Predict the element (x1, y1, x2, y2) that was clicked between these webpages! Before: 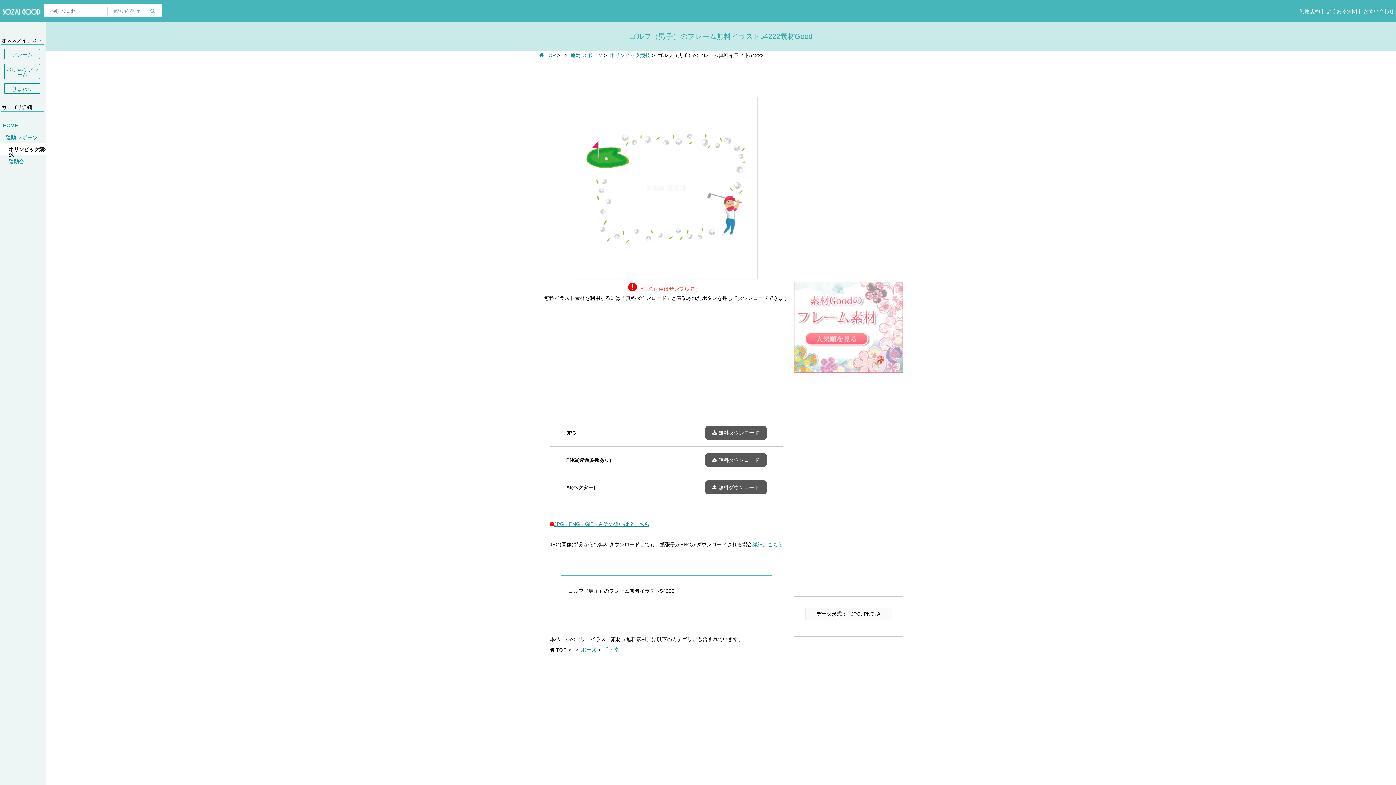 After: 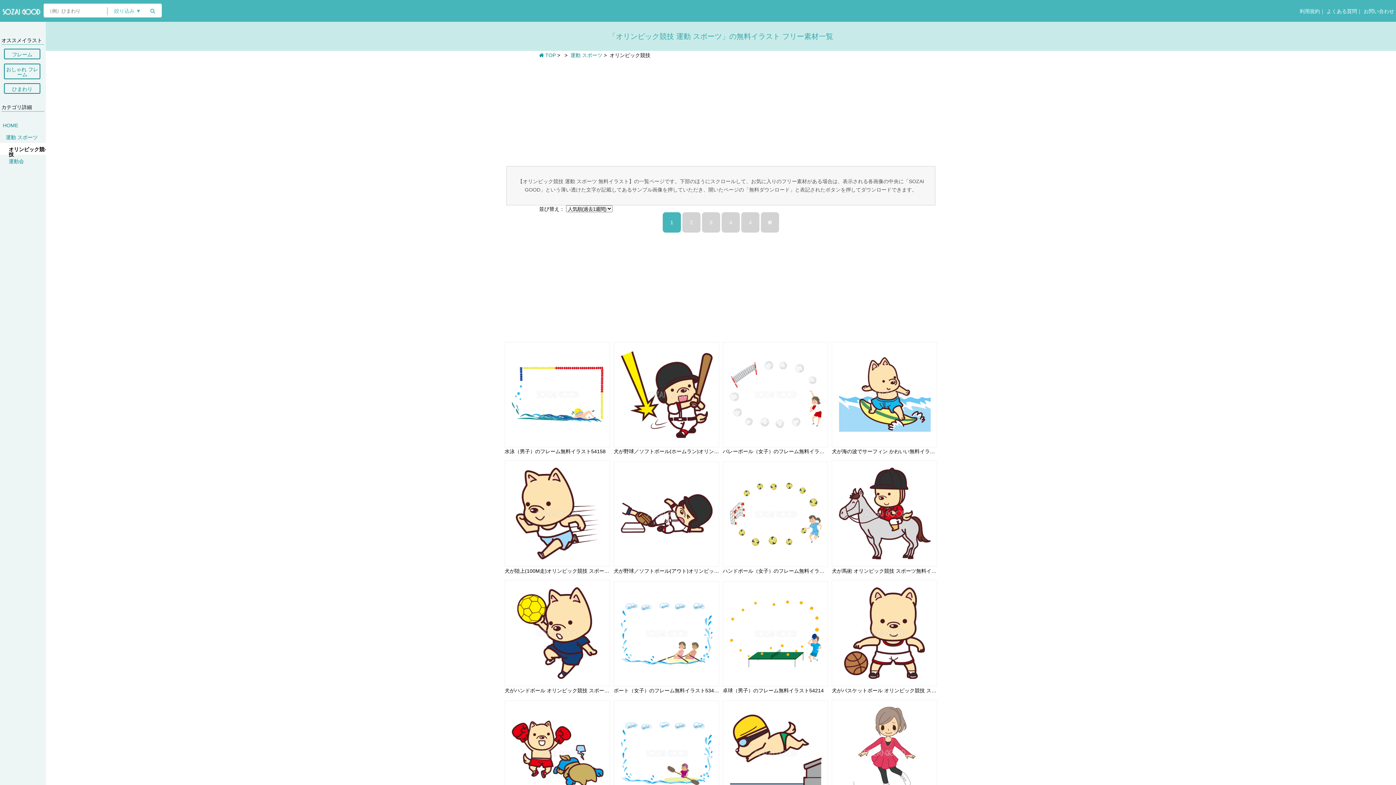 Action: bbox: (8, 142, 45, 160) label: オリンピック競技